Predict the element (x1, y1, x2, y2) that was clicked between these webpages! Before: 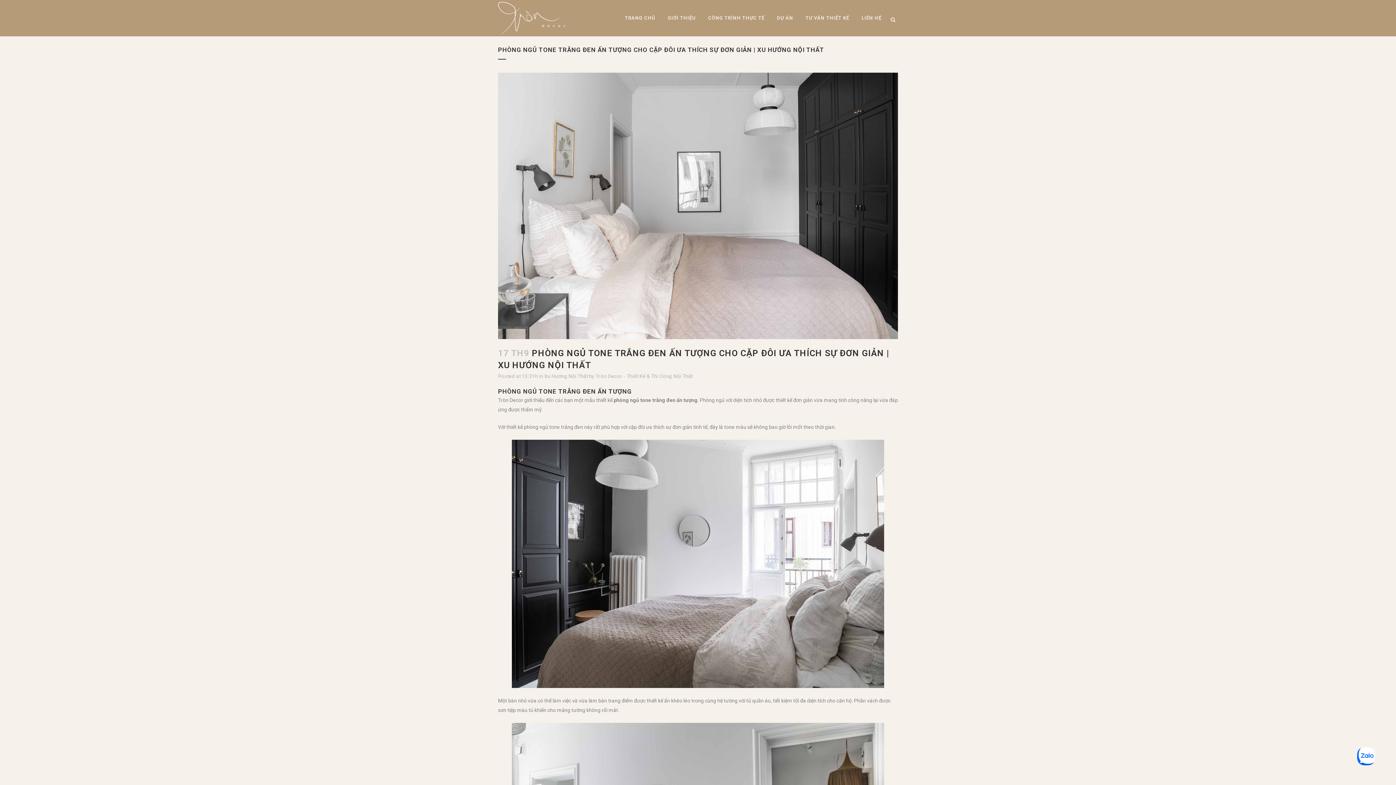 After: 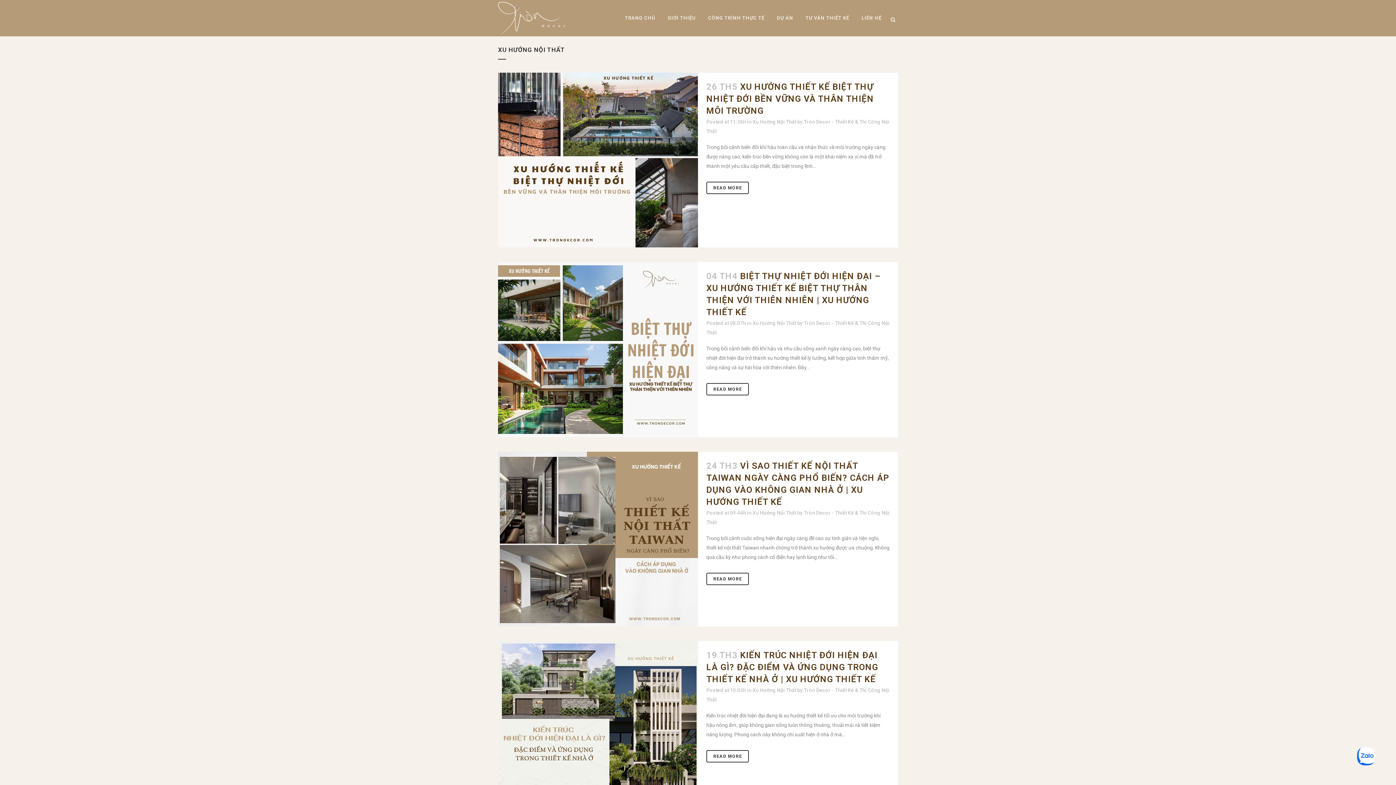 Action: bbox: (544, 373, 588, 379) label: Xu Hướng Nội Thất